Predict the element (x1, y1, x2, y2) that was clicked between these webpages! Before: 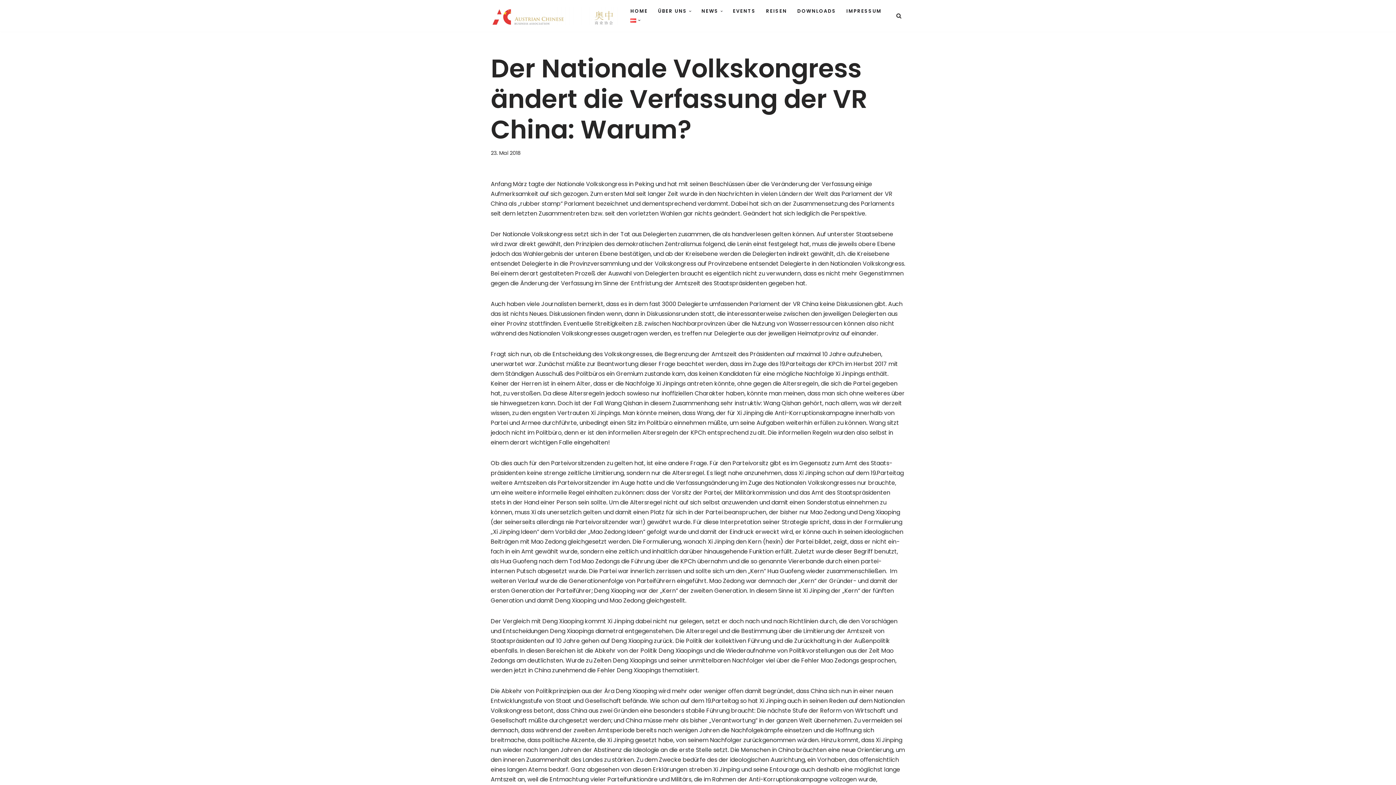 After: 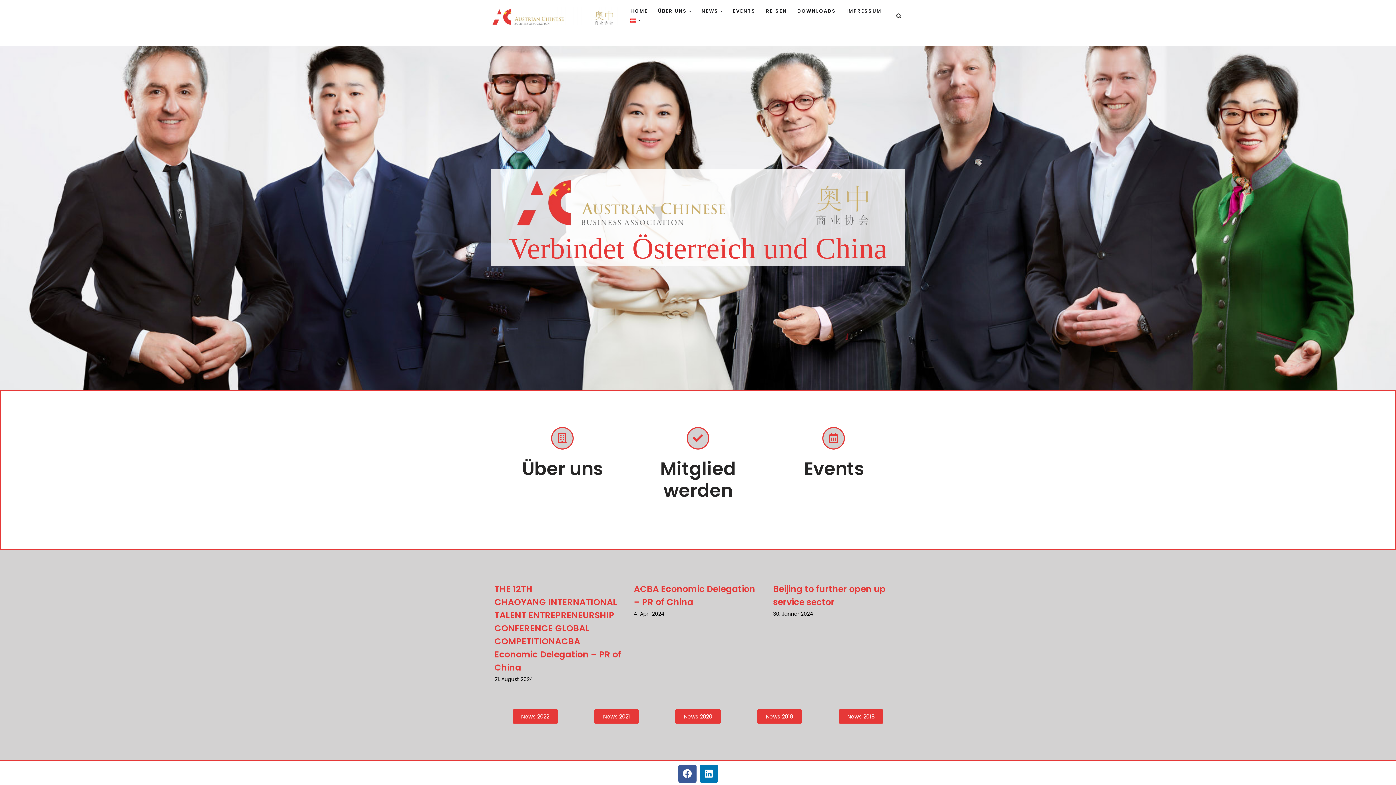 Action: label: Austrian Chinese Business Association Verbindet Österreich und China bbox: (490, 6, 618, 25)